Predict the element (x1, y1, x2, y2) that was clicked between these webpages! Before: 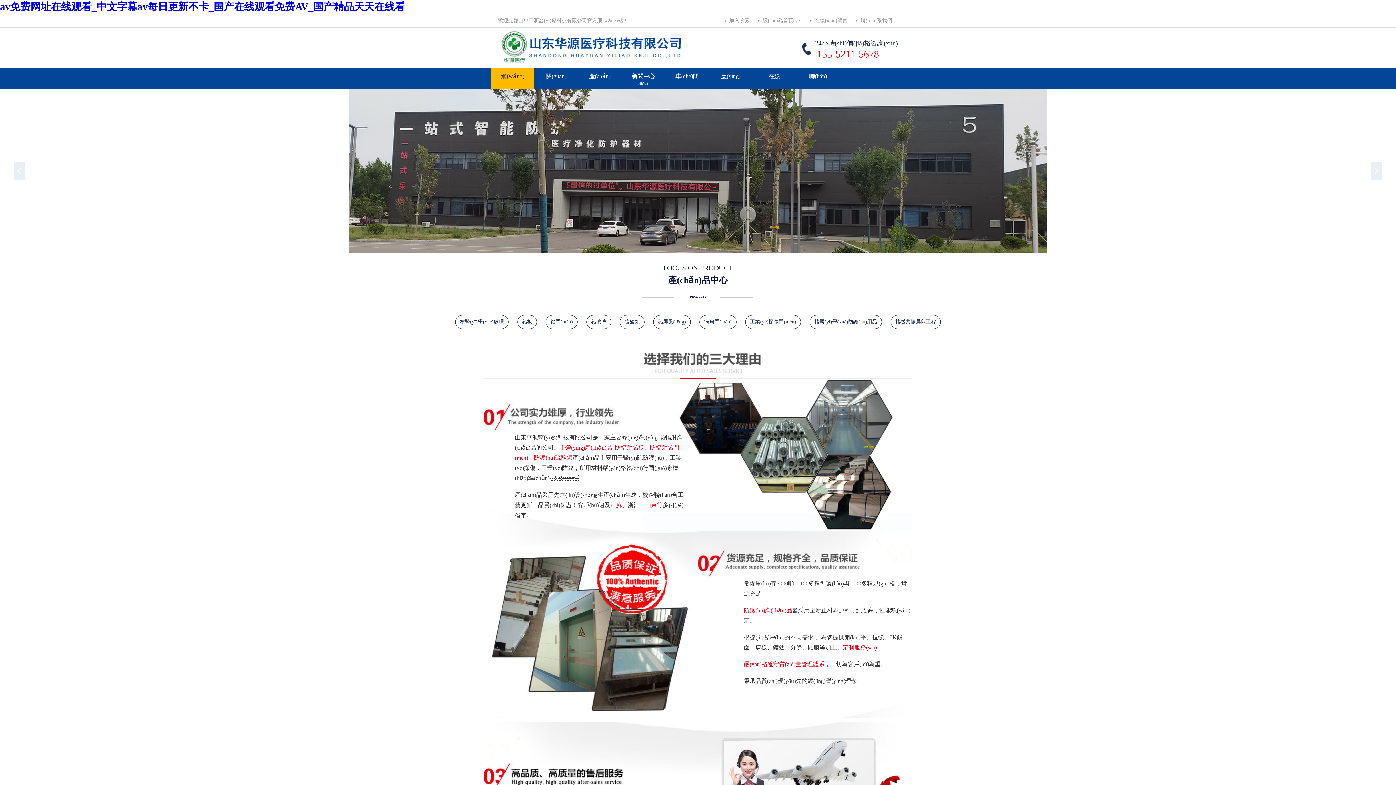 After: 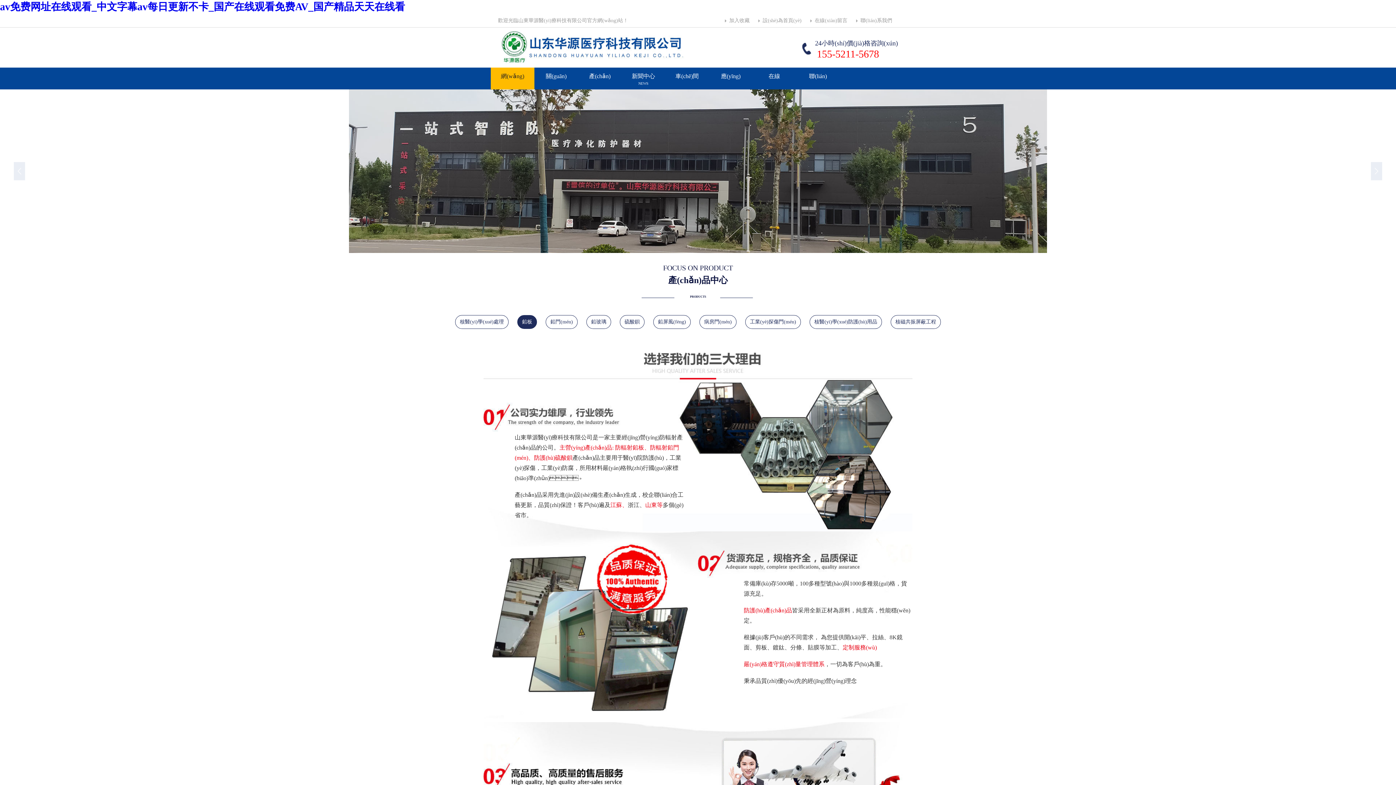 Action: label: 鉛板 bbox: (517, 315, 537, 329)